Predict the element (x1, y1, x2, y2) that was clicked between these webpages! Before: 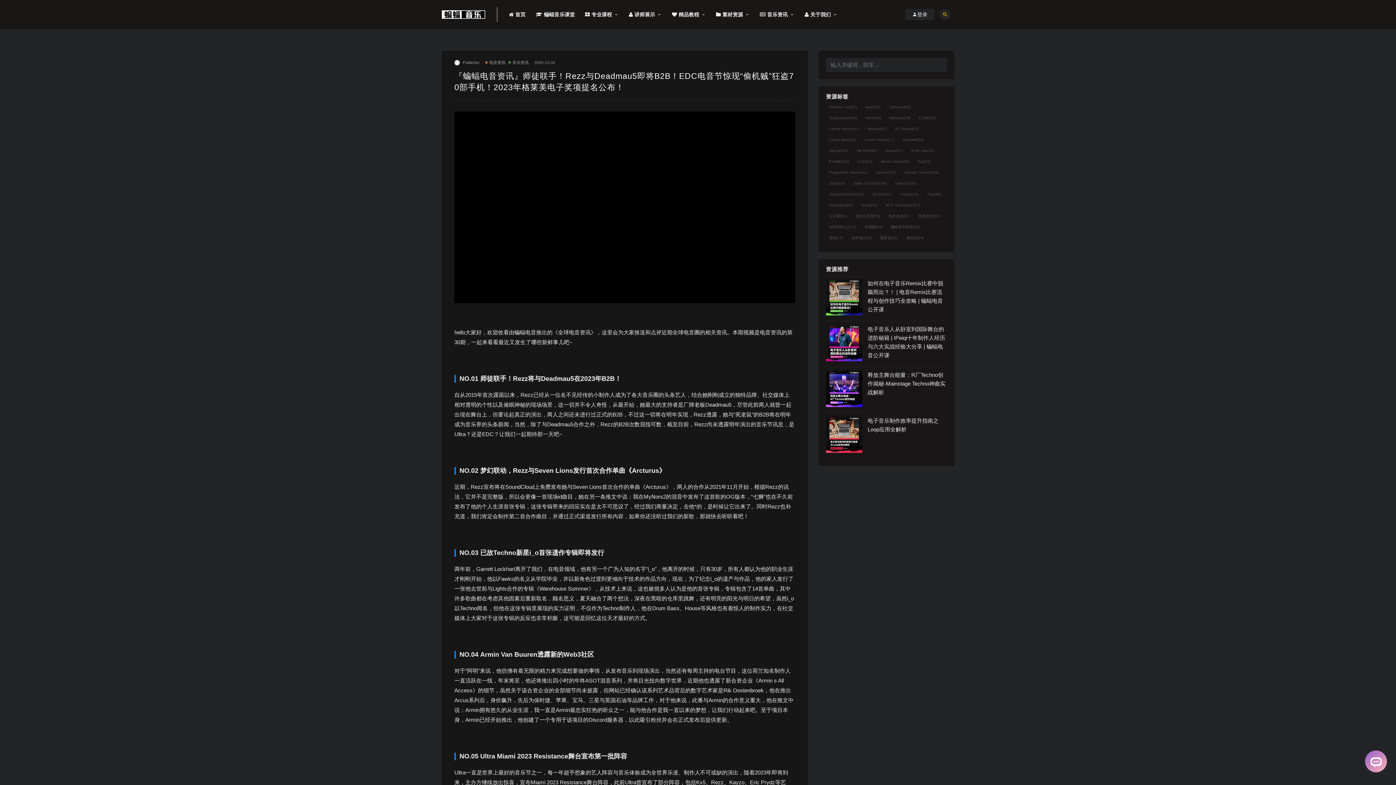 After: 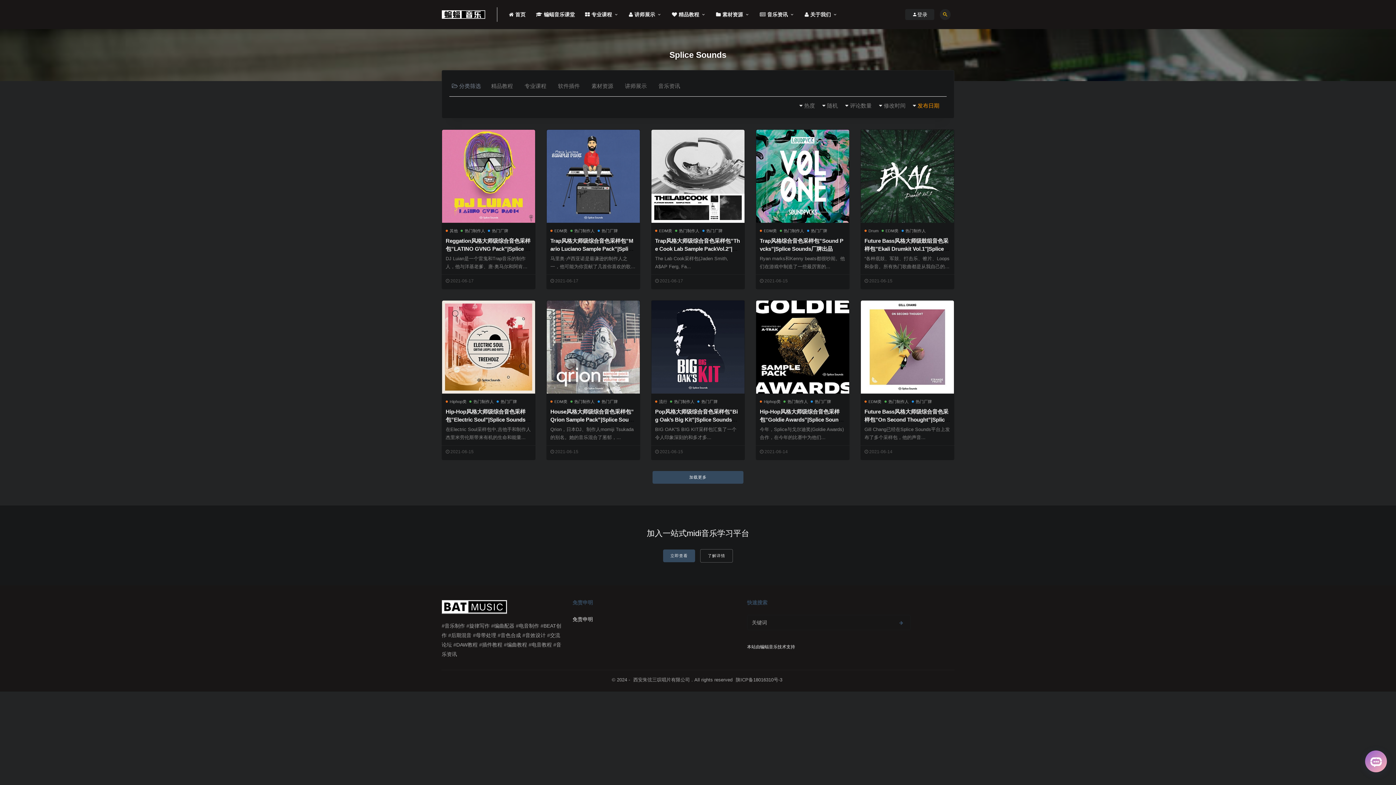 Action: label: Splice Sounds (216个项目) bbox: (850, 179, 889, 188)